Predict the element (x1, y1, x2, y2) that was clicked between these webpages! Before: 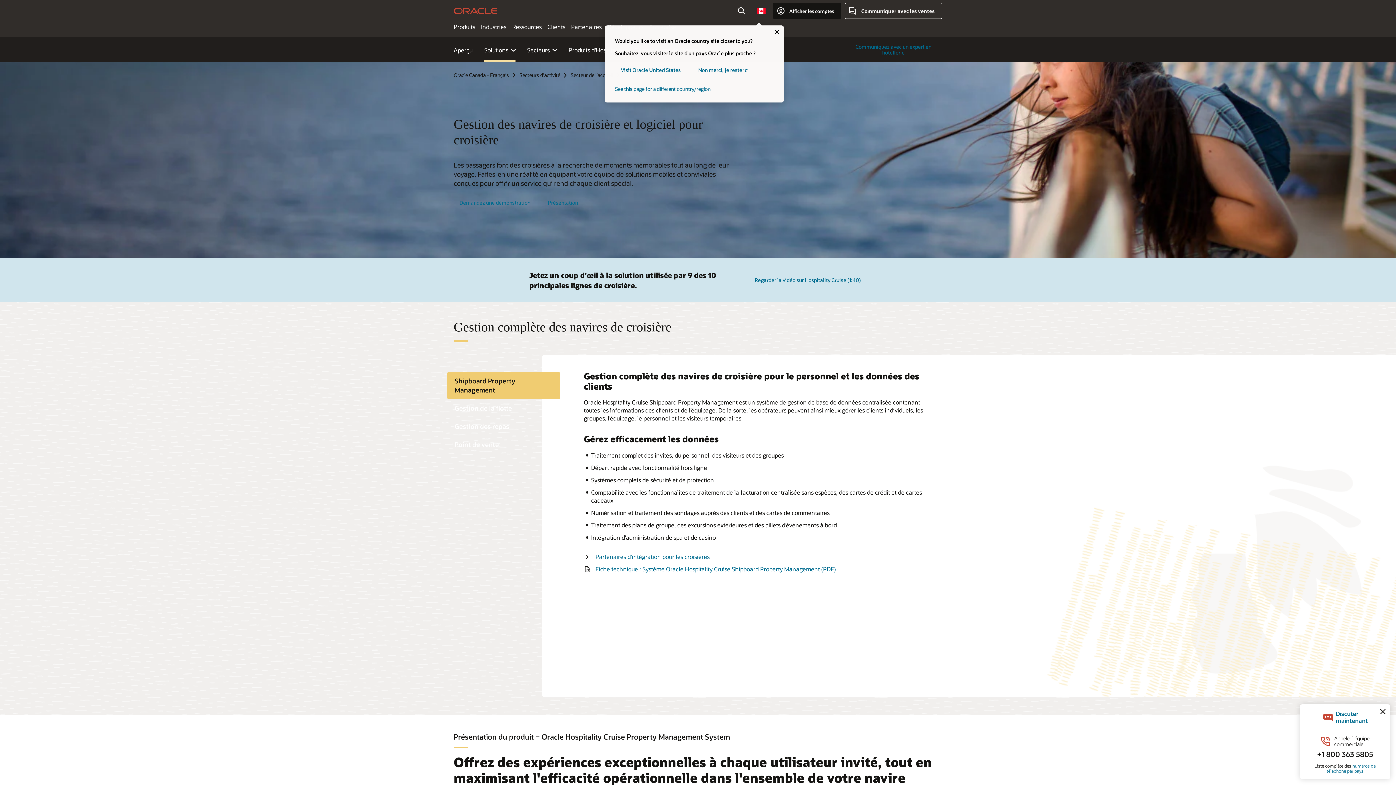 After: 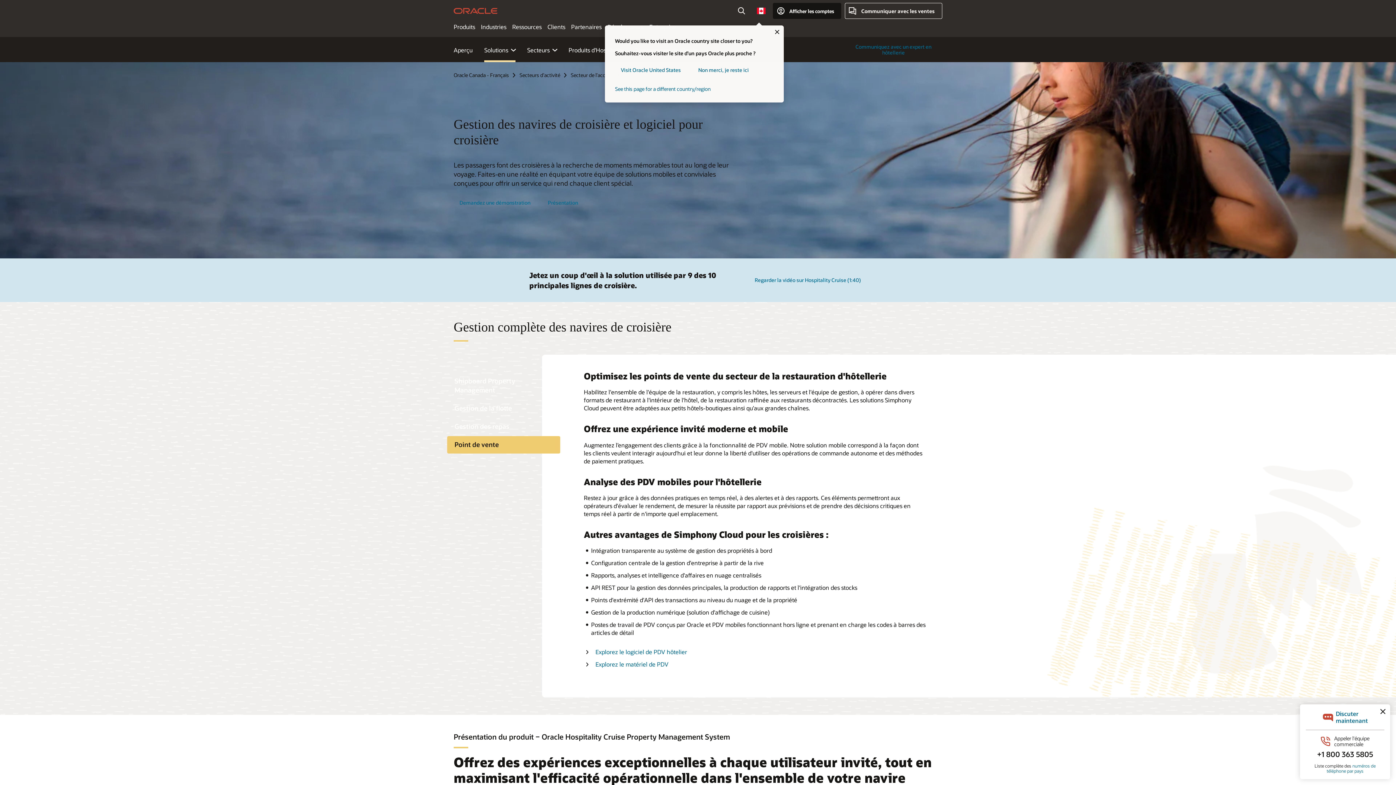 Action: label: Point de vente bbox: (447, 436, 560, 453)